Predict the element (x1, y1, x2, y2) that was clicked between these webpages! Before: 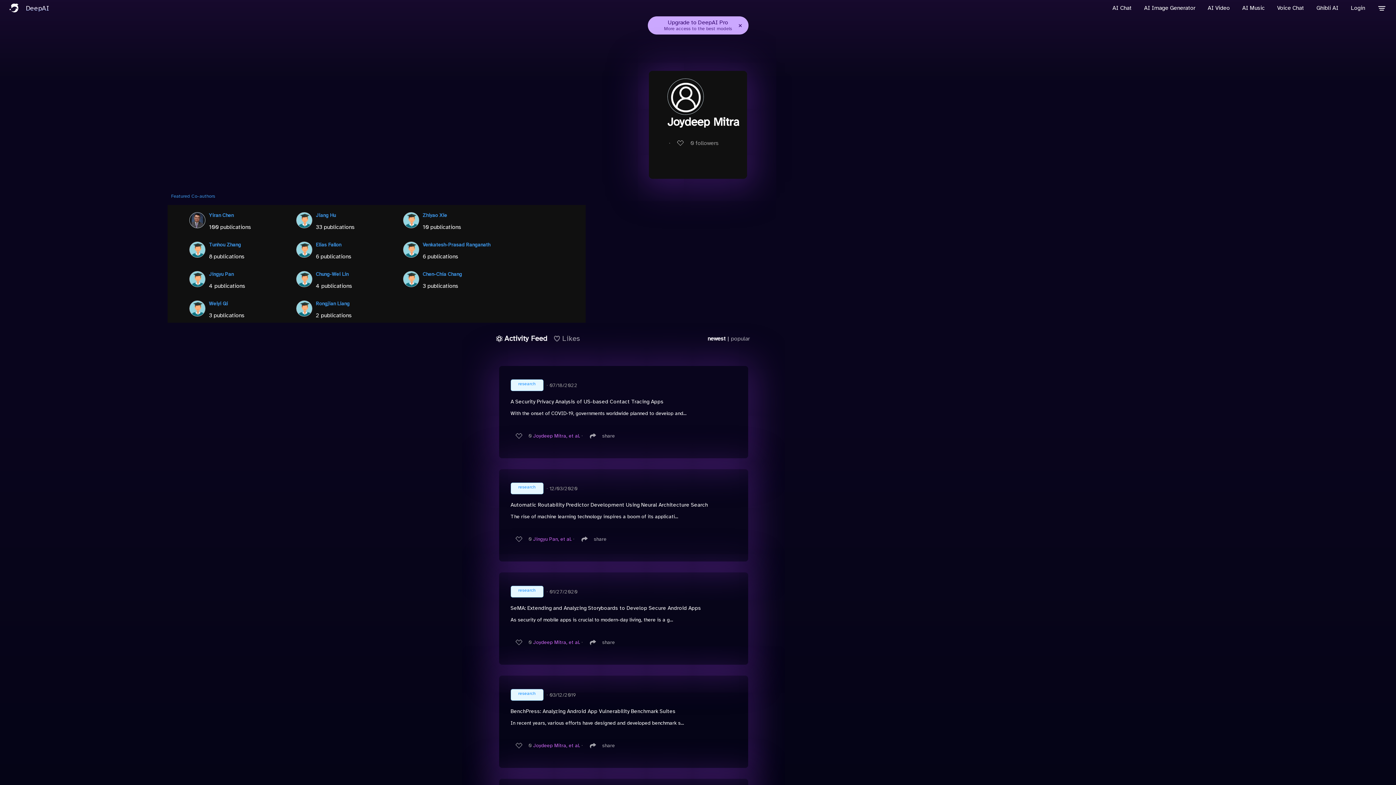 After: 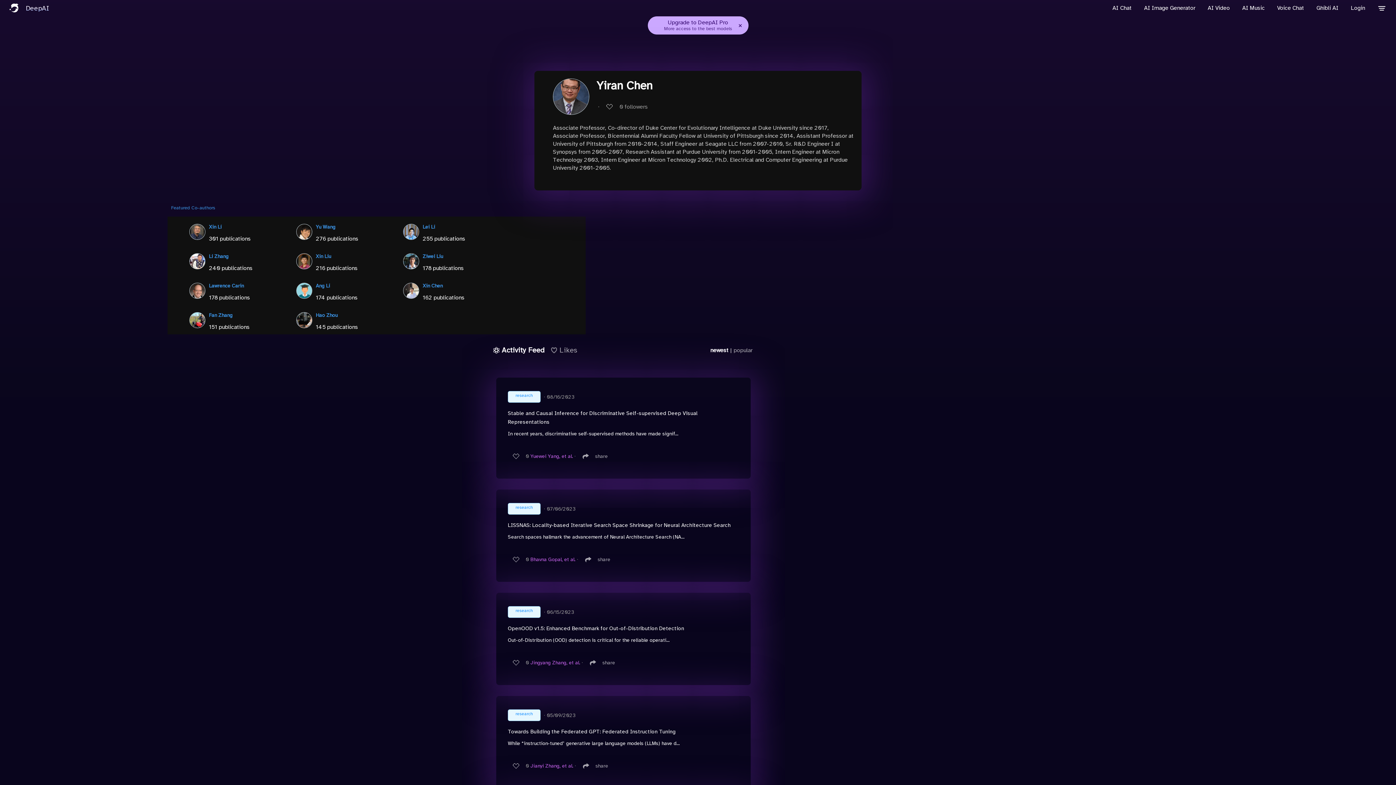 Action: bbox: (209, 212, 233, 218) label: Yiran Chen